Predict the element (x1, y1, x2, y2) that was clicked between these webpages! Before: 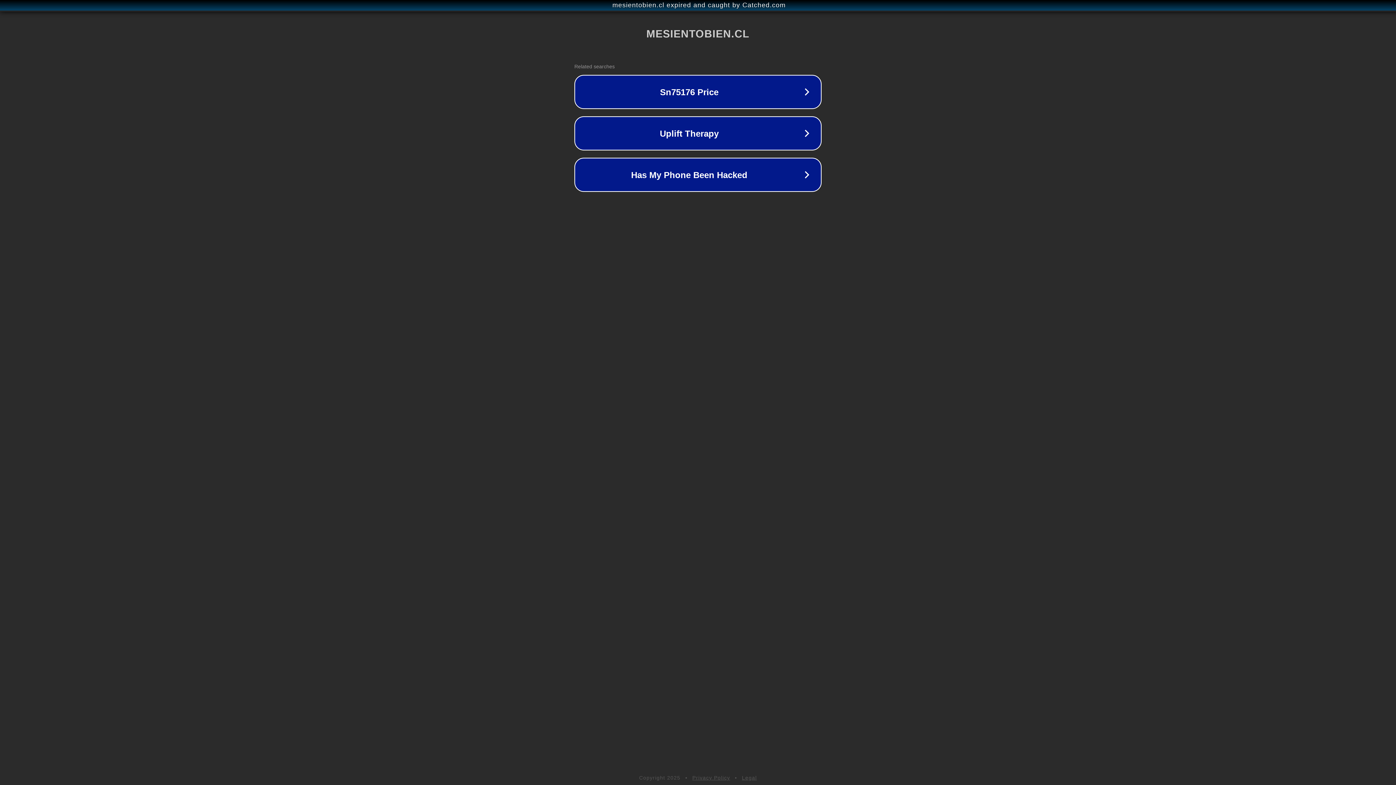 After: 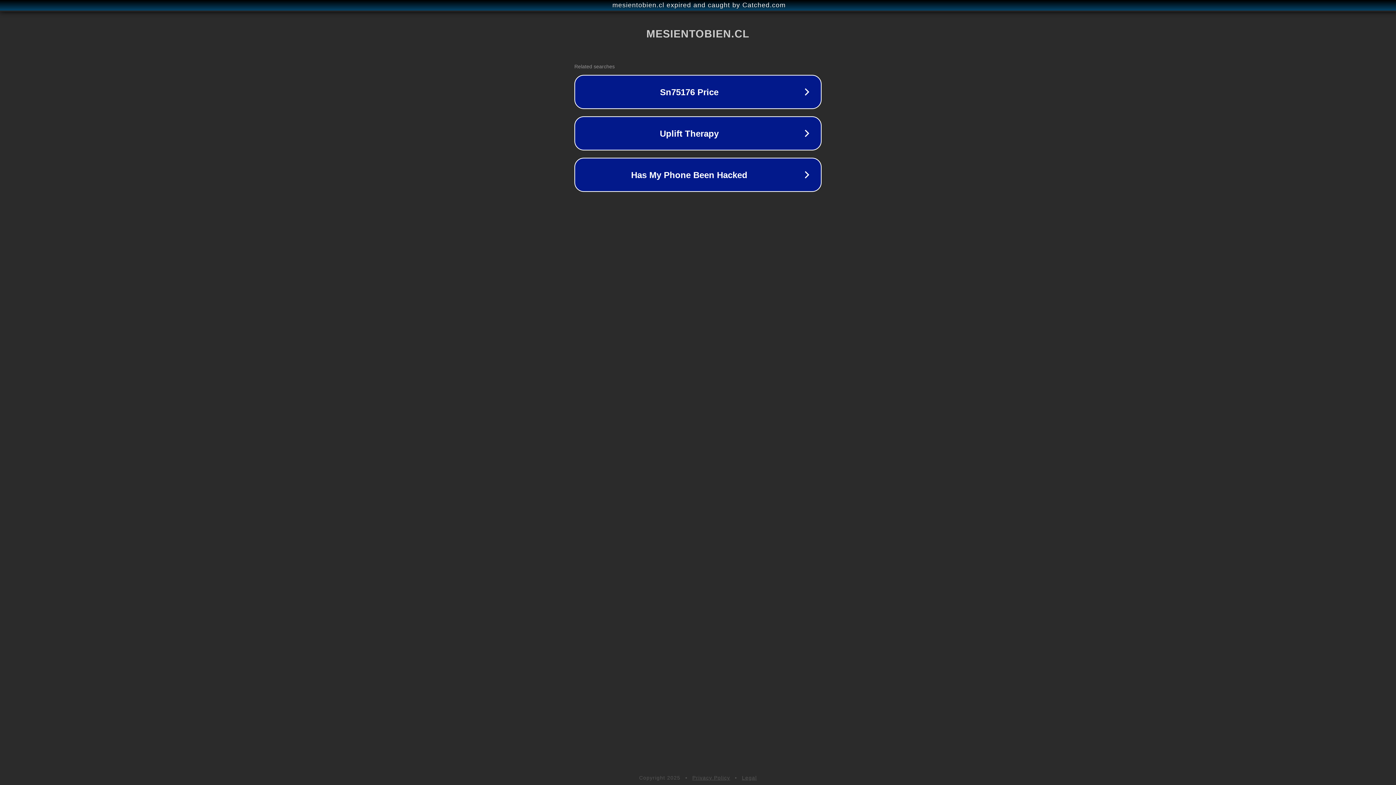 Action: bbox: (692, 775, 730, 781) label: Privacy Policy